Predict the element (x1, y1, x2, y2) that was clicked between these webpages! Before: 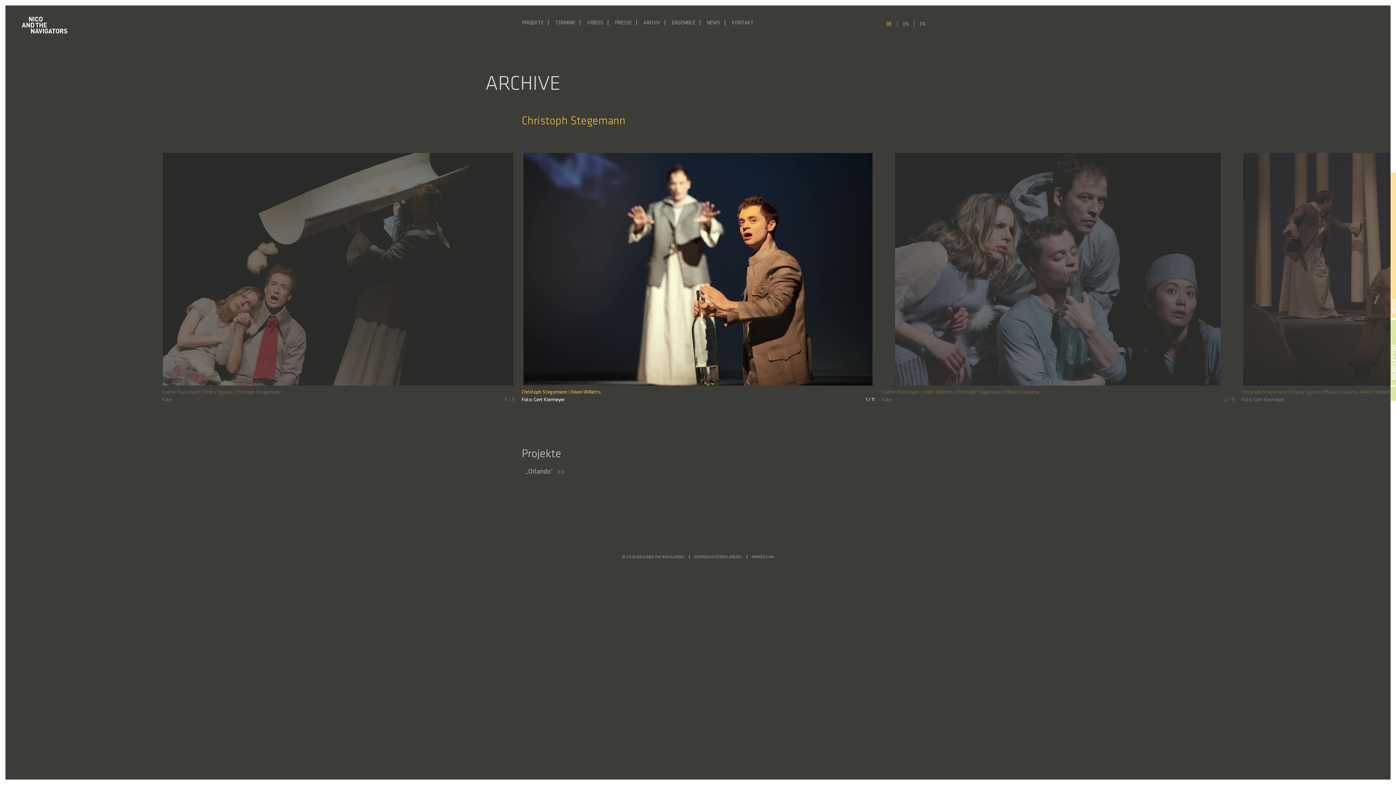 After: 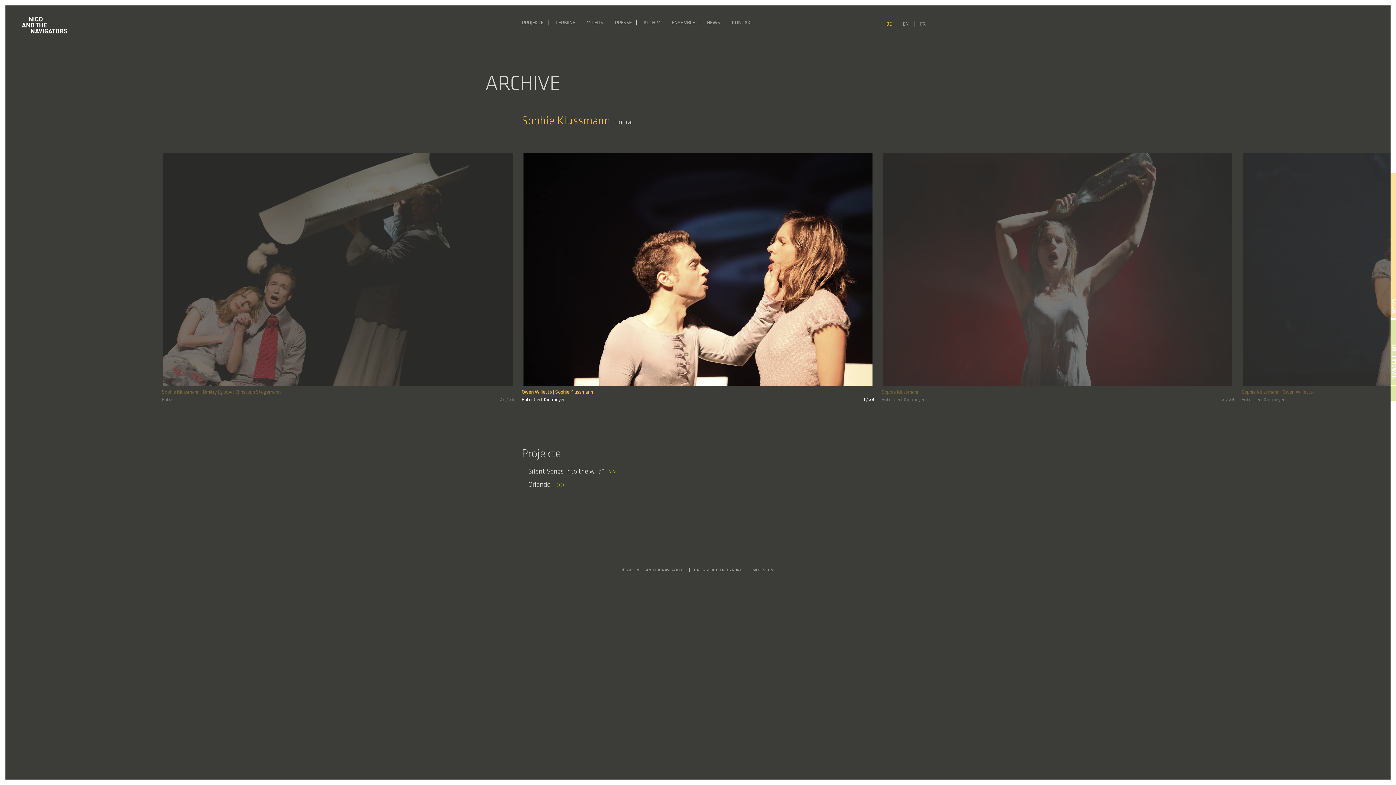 Action: bbox: (881, 389, 919, 395) label: Sophie Klussmann